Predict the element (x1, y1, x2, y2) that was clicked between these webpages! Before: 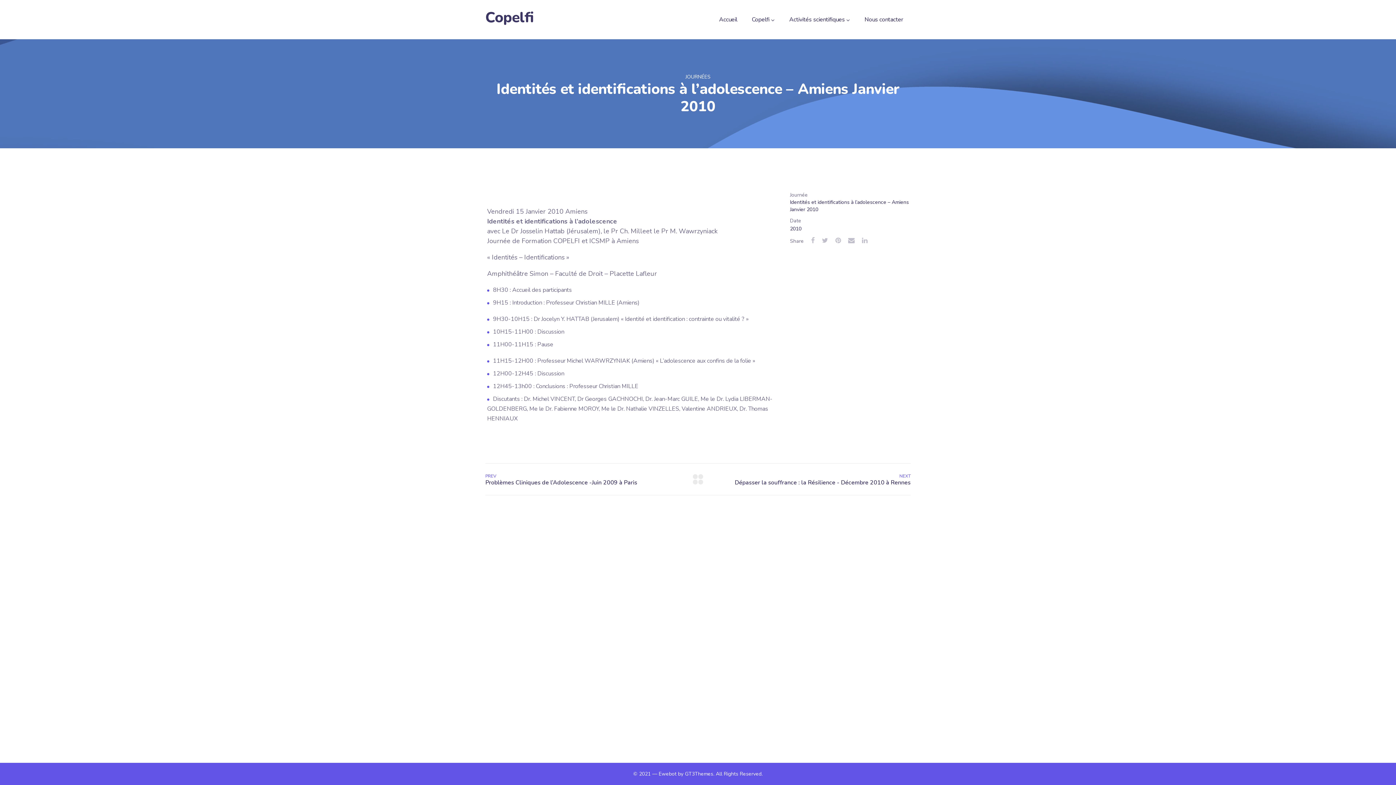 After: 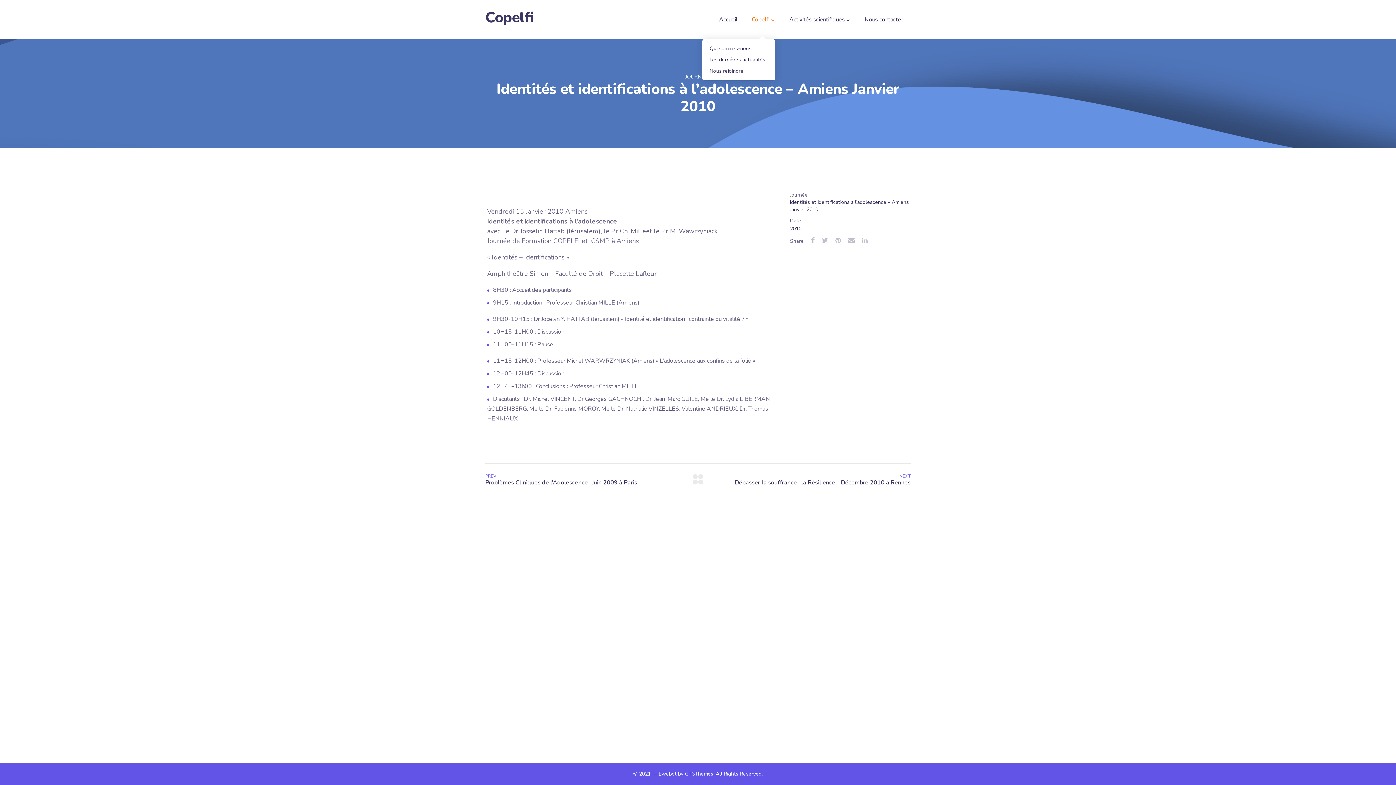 Action: label: Copelfi bbox: (751, 0, 775, 39)